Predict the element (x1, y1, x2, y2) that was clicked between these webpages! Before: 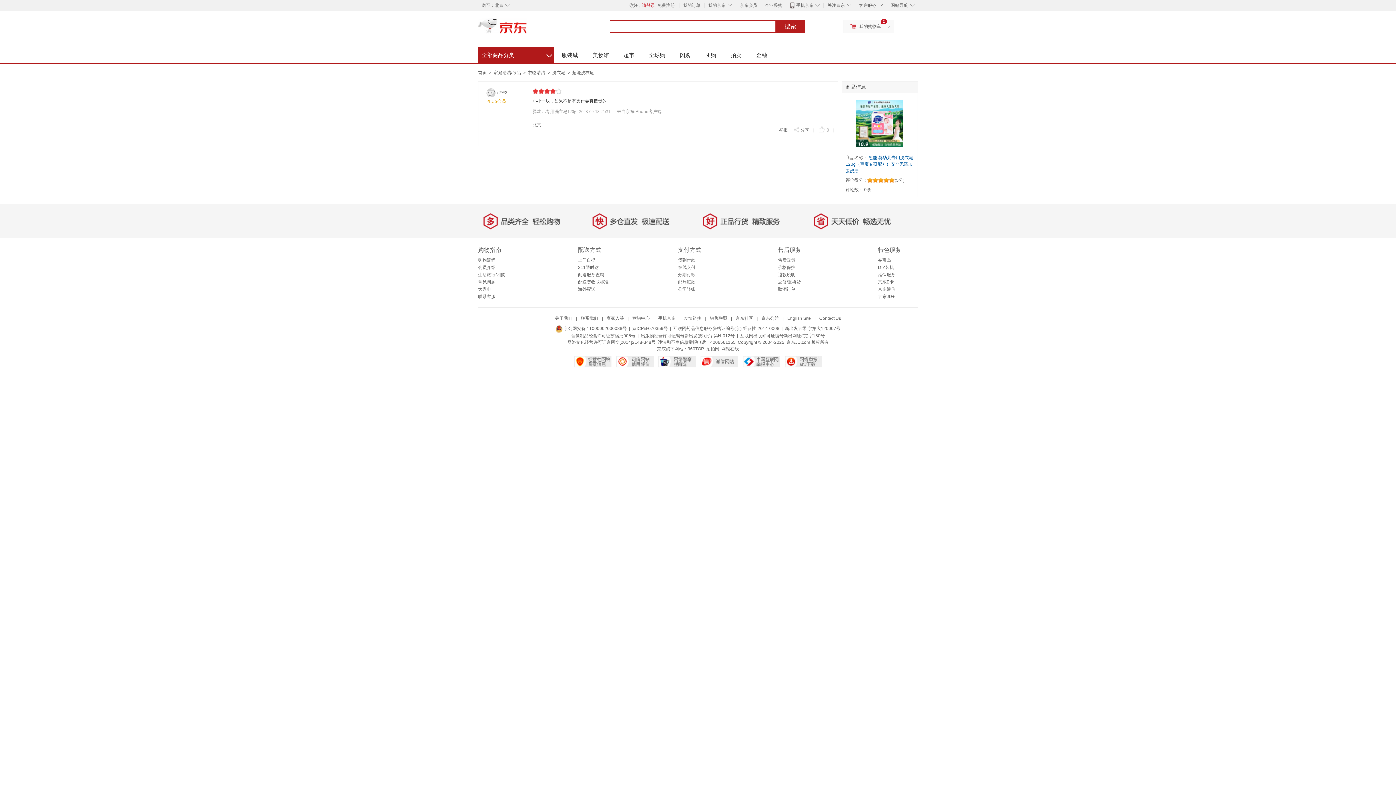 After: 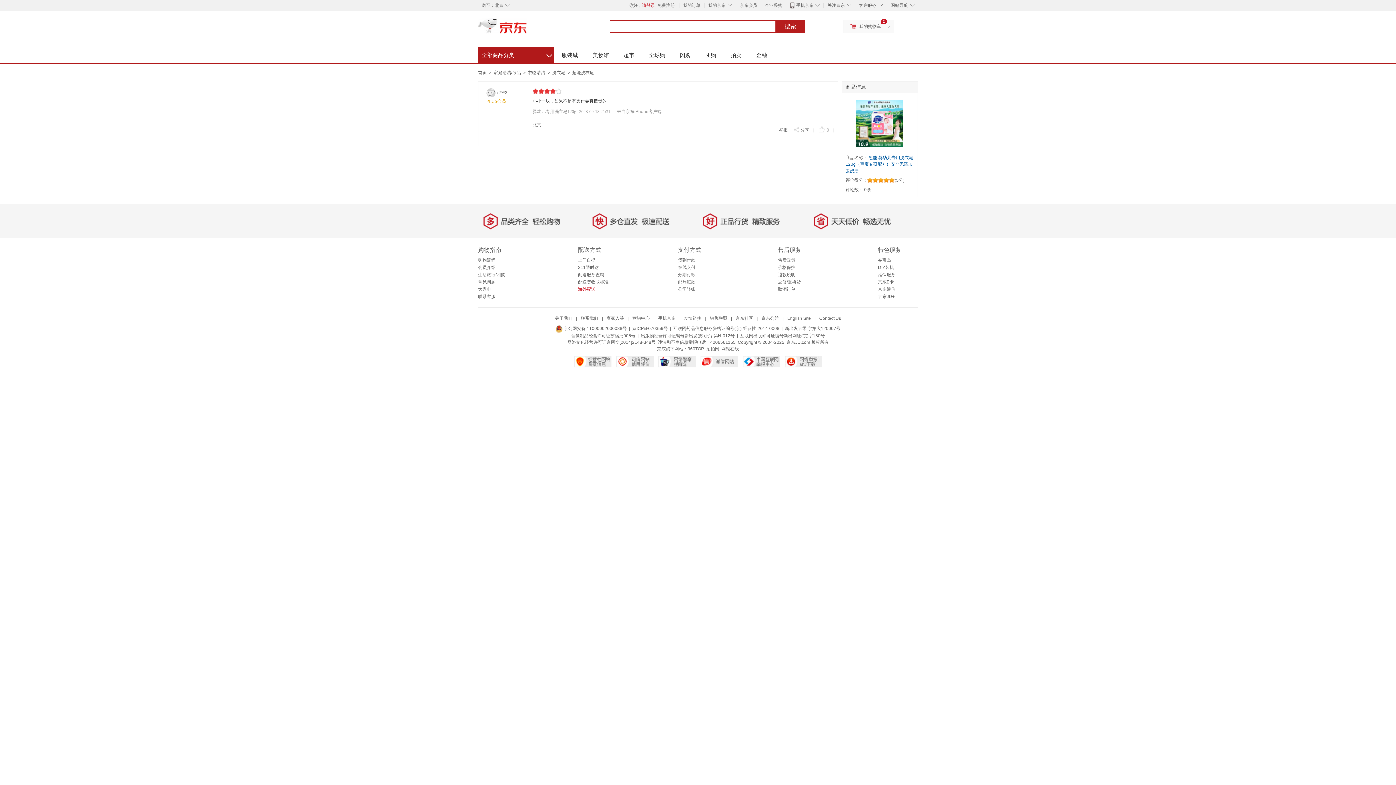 Action: bbox: (578, 286, 595, 292) label: 海外配送